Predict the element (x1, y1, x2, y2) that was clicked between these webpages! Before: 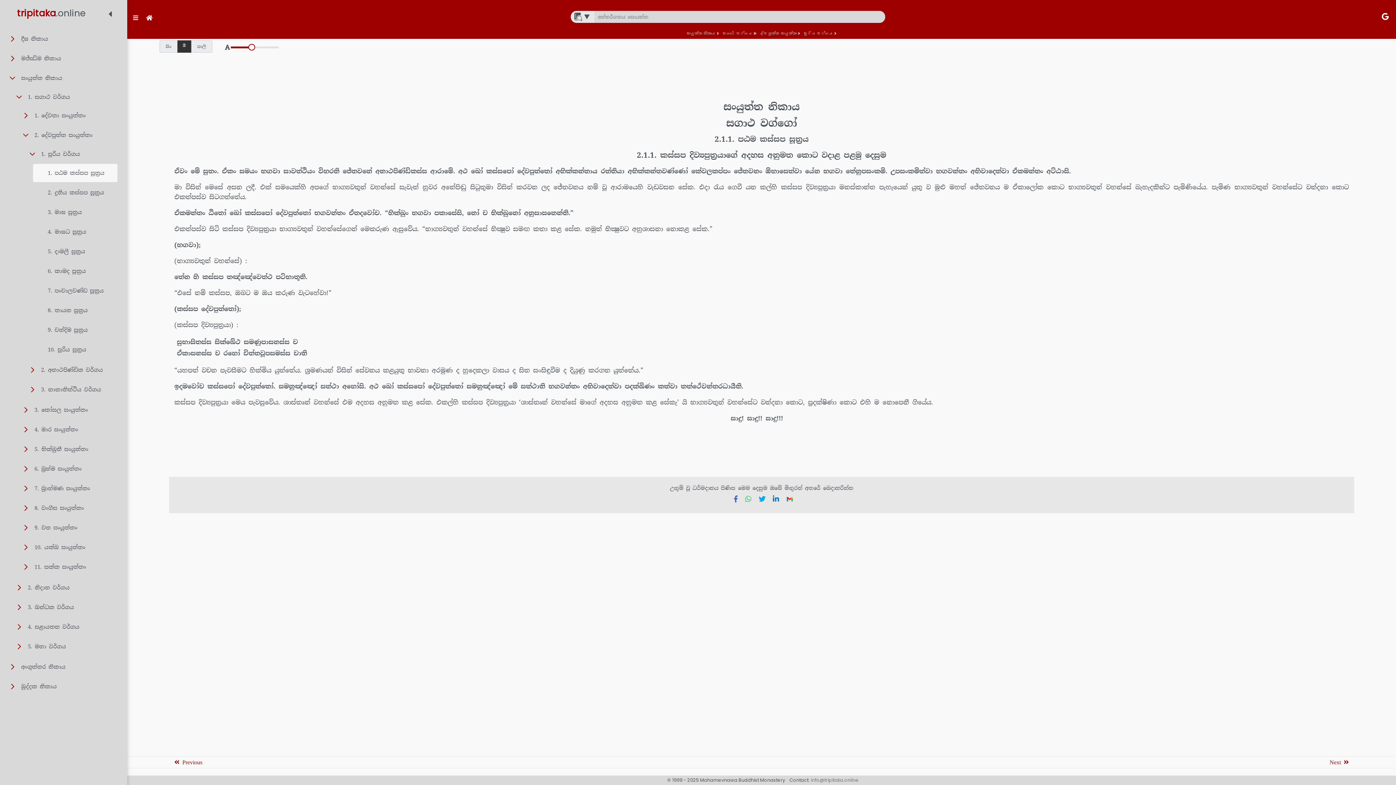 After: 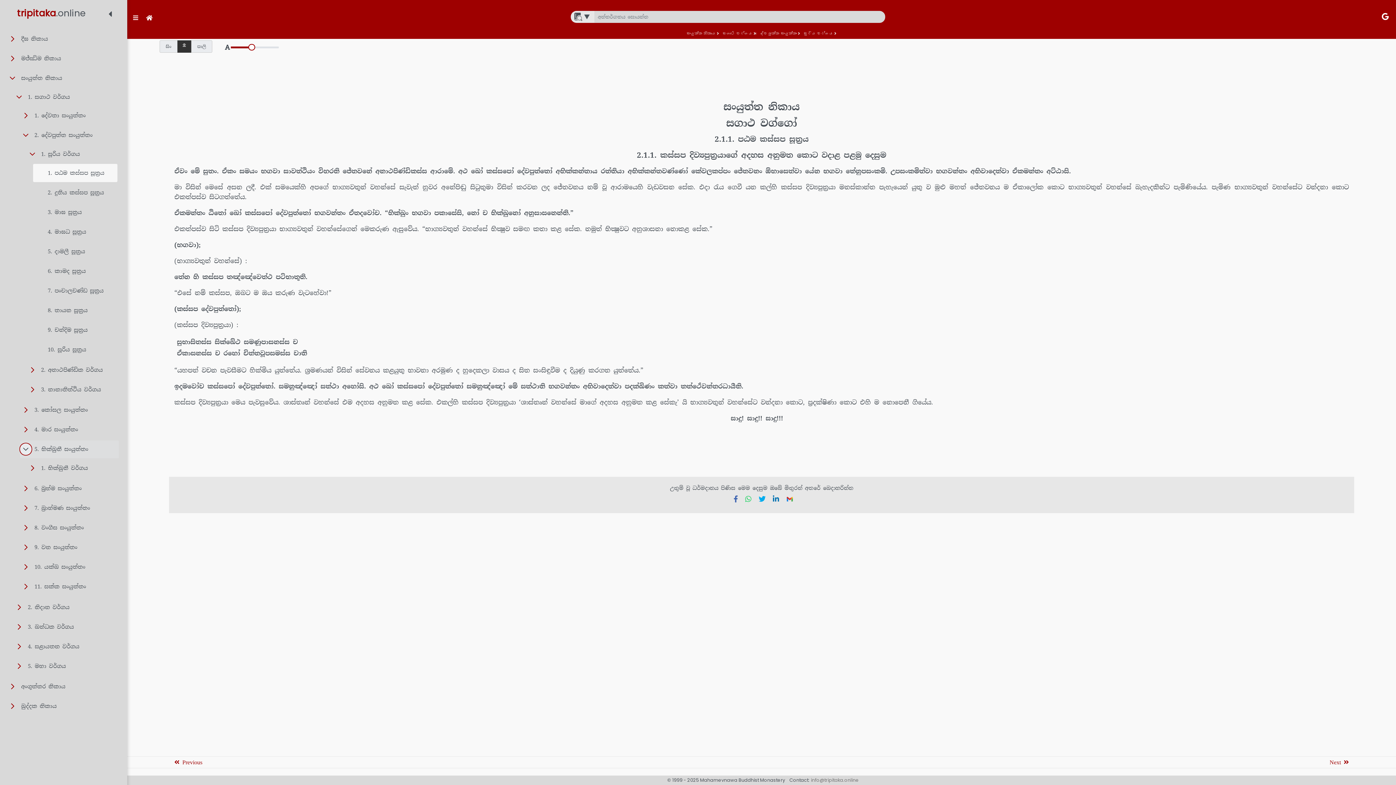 Action: bbox: (19, 443, 31, 455)